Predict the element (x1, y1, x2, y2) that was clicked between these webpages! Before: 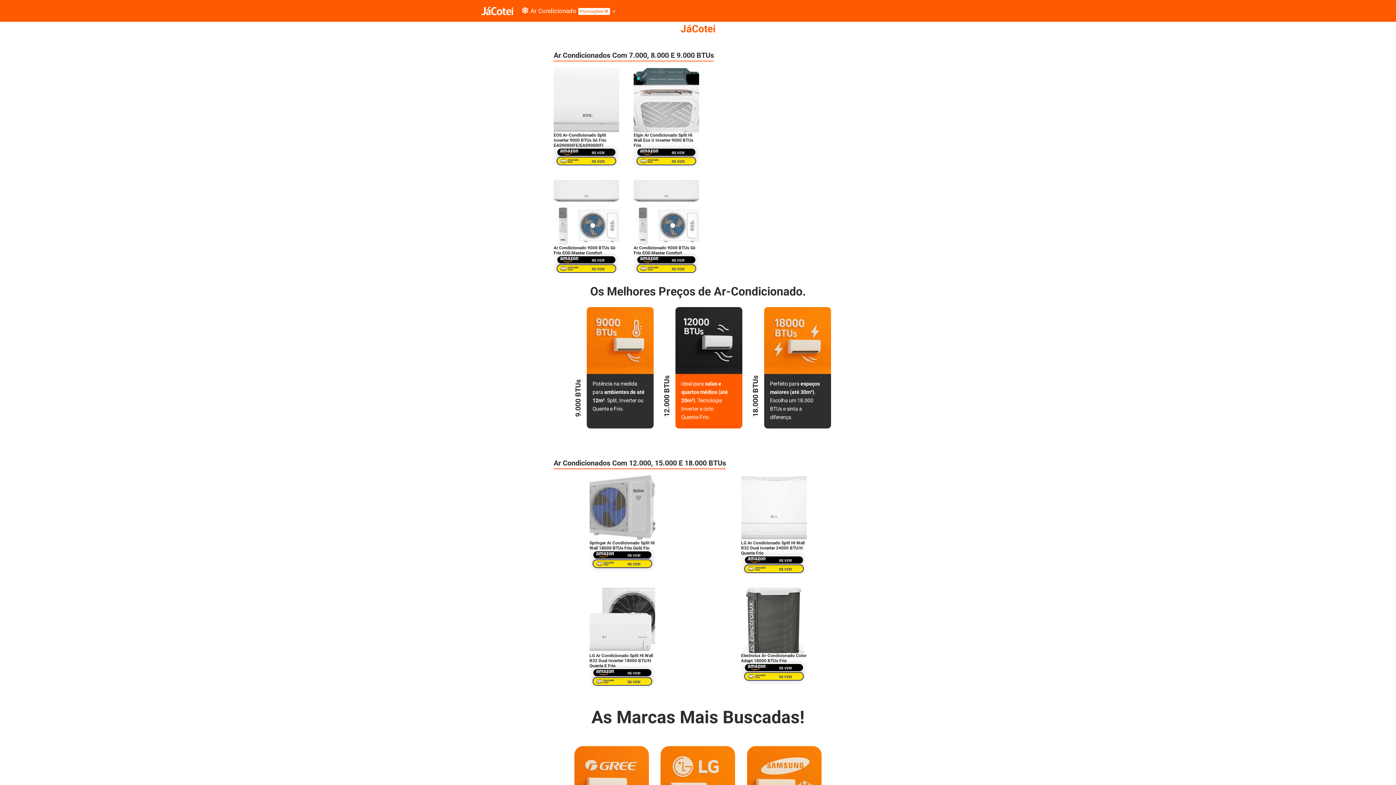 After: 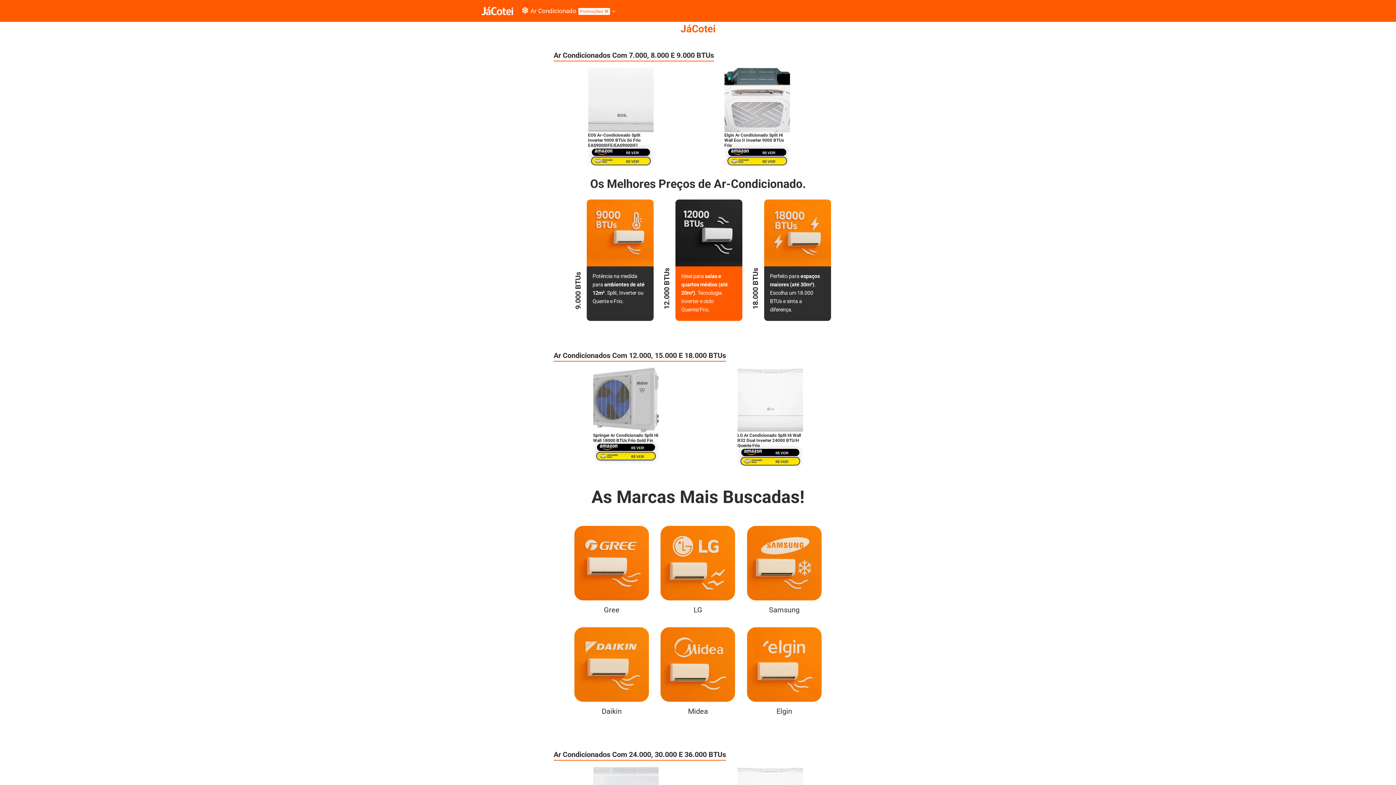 Action: label: Amazon bbox: (592, 668, 652, 677)